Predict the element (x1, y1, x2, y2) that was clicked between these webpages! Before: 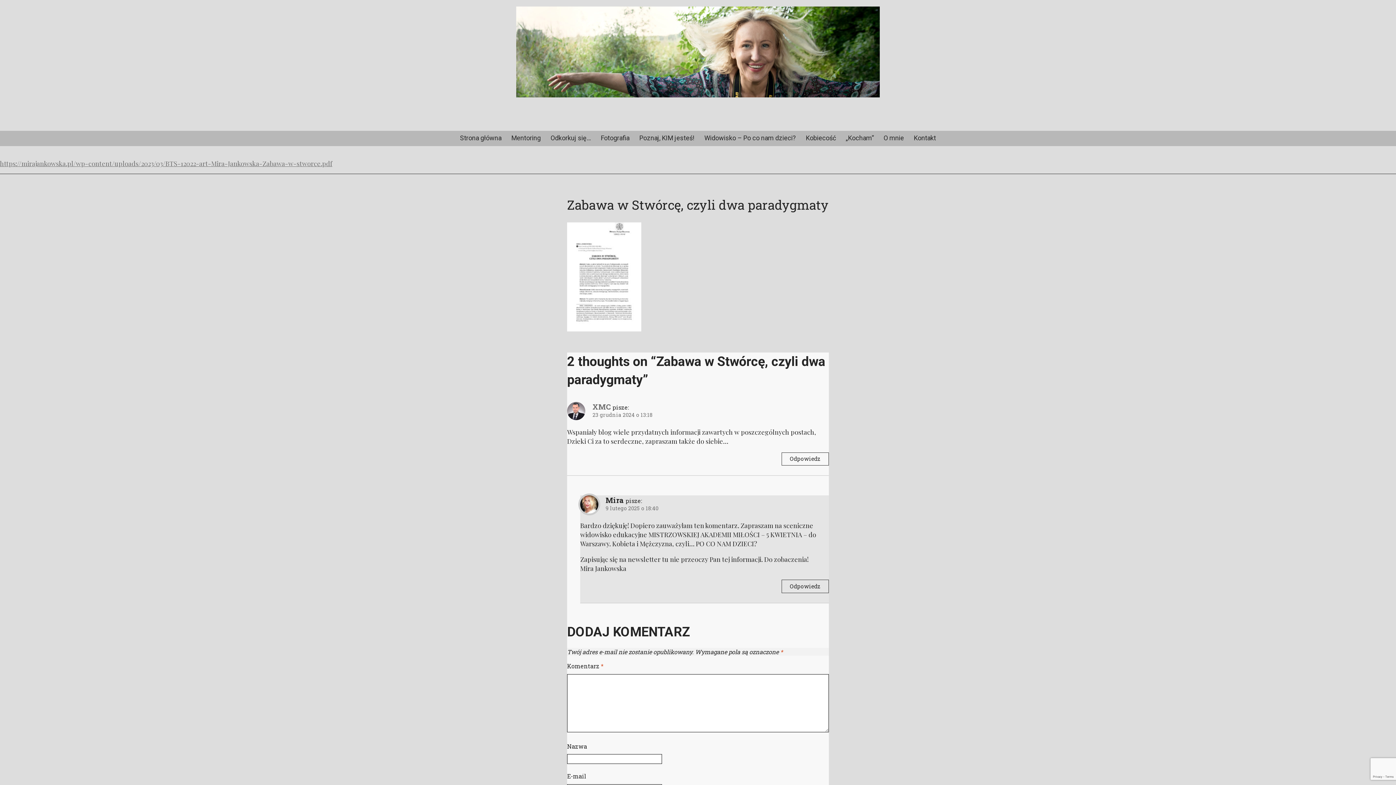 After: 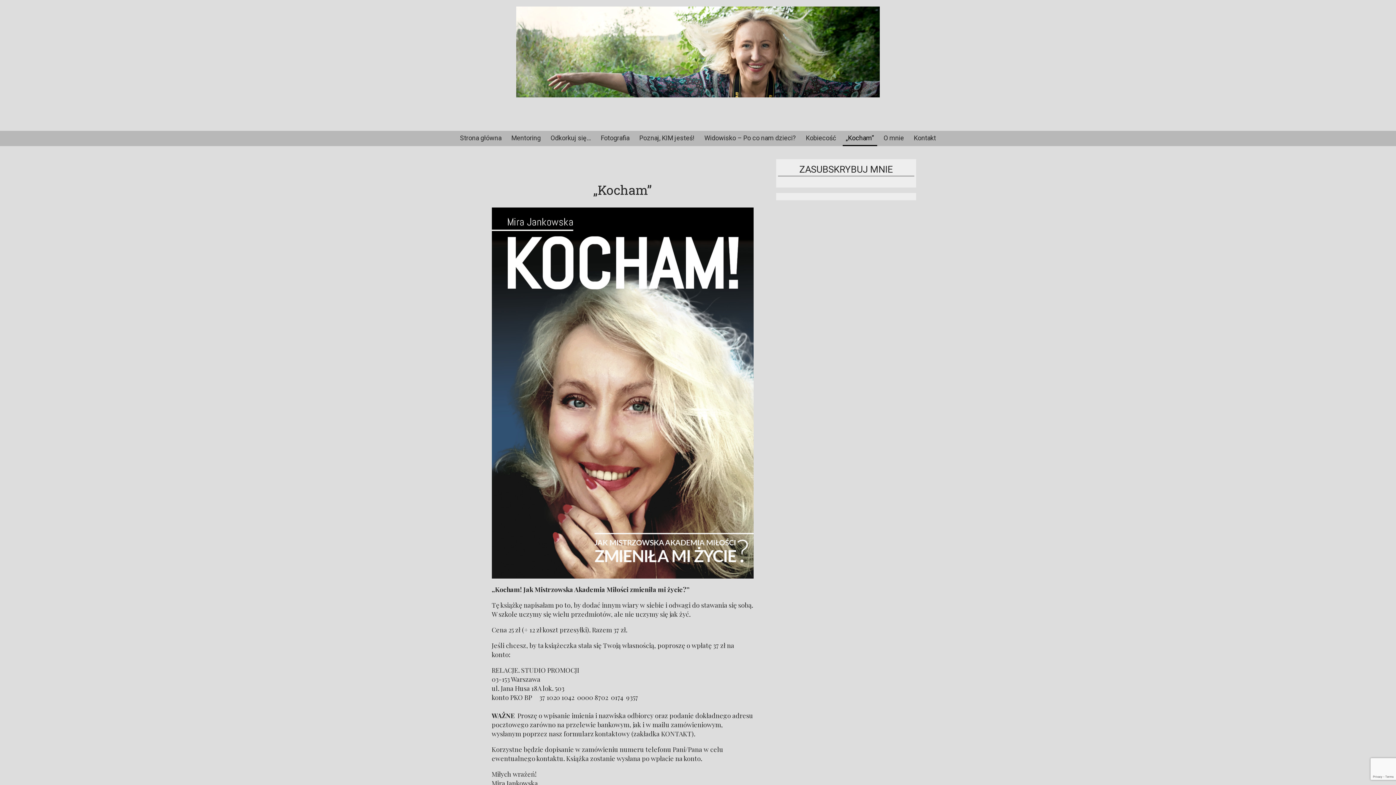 Action: label: „Kocham” bbox: (842, 130, 877, 145)